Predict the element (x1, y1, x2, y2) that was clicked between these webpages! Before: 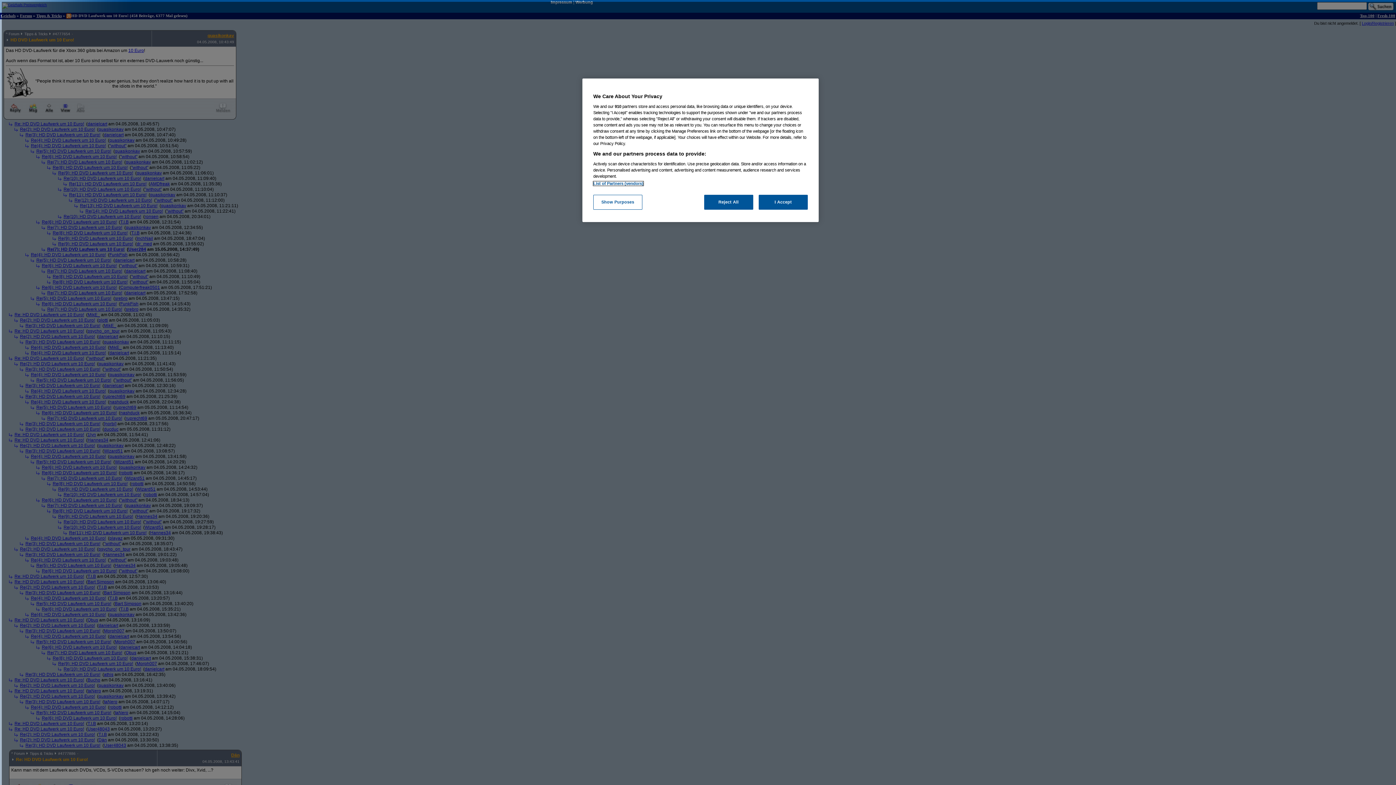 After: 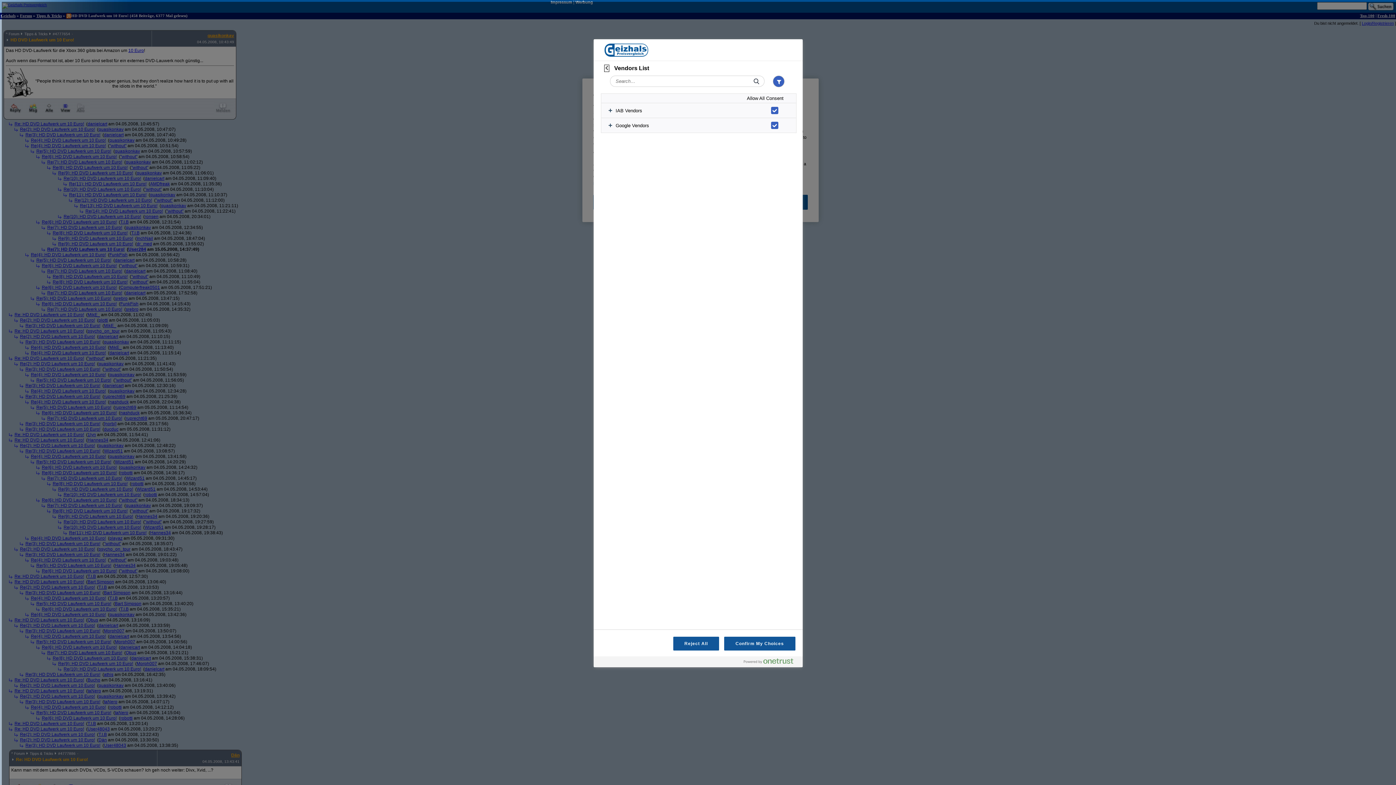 Action: label: List of Partners (vendors) bbox: (593, 181, 643, 185)